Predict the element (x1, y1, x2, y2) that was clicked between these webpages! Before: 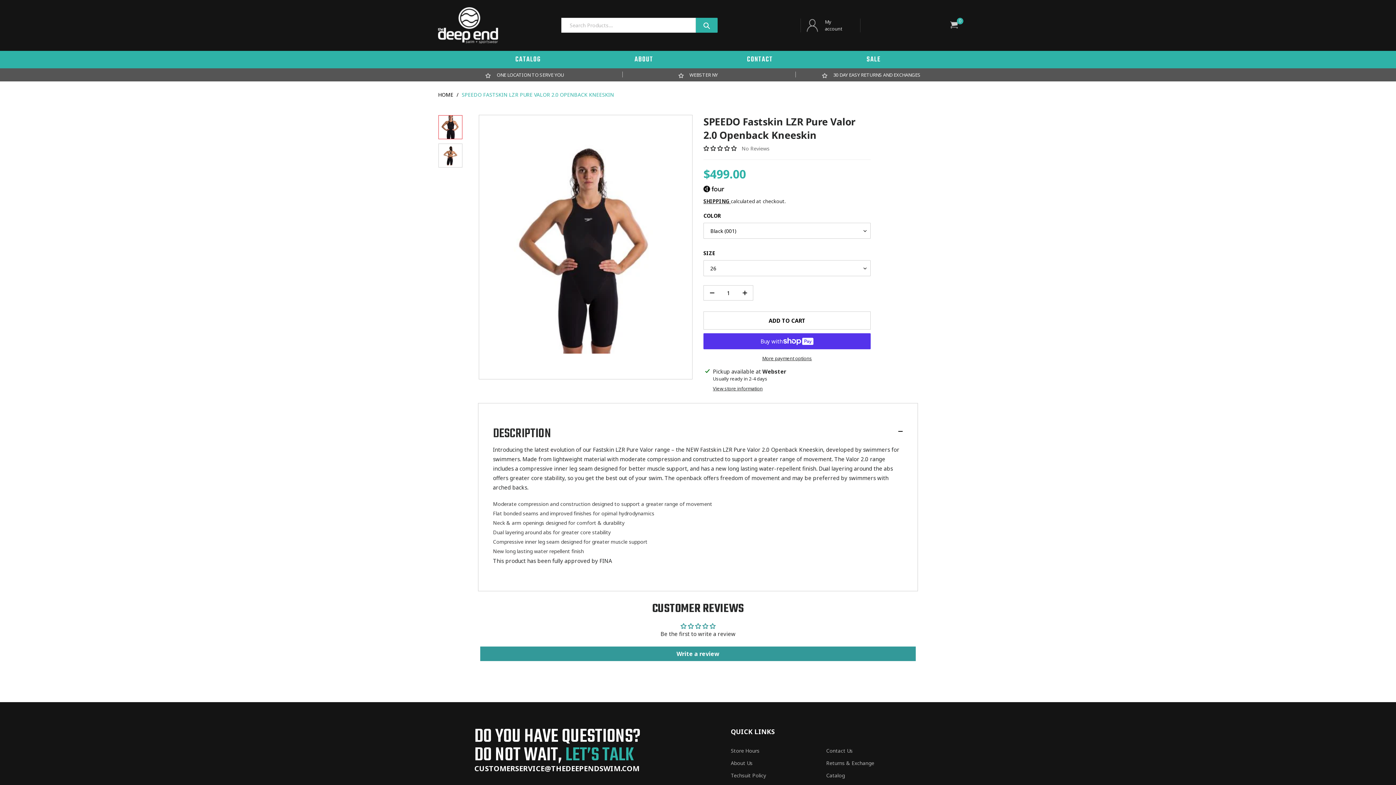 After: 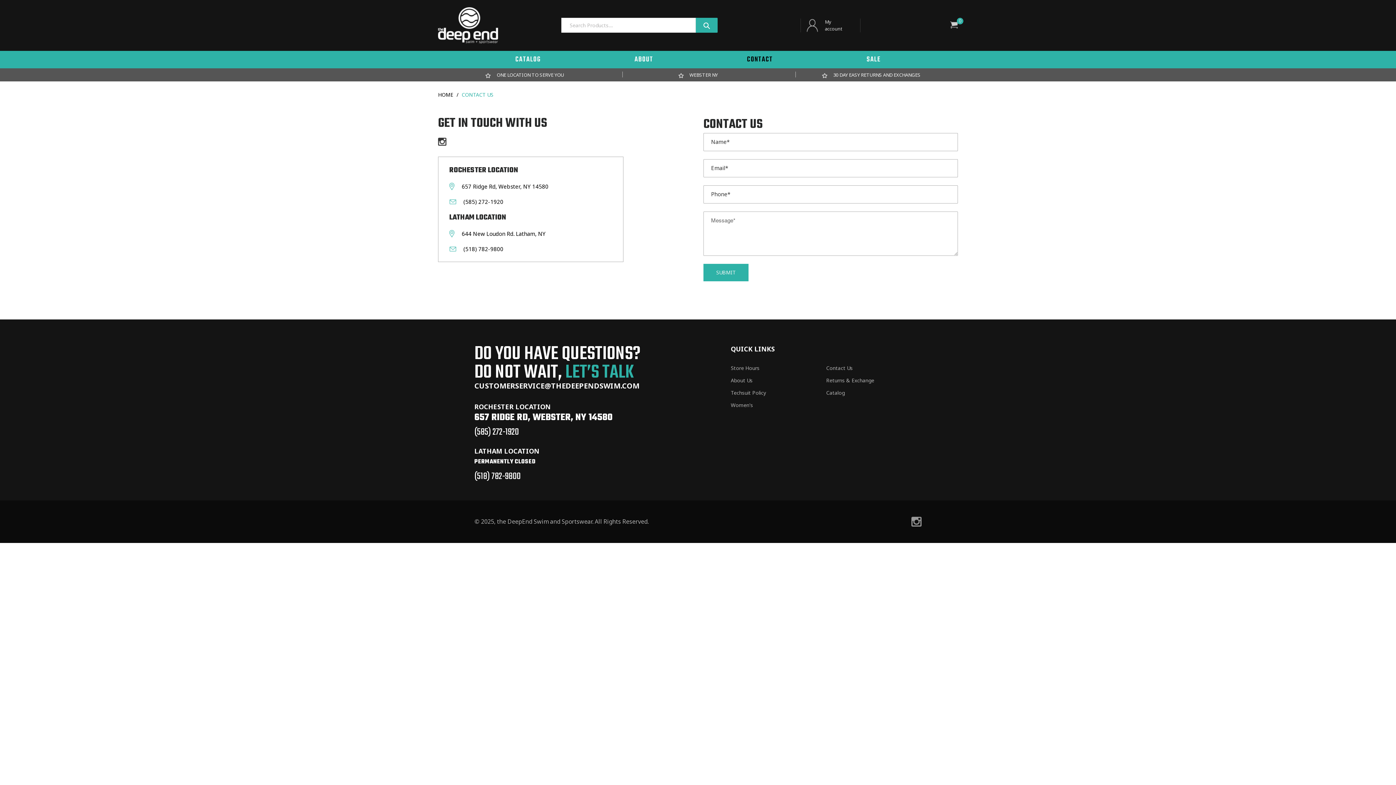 Action: bbox: (826, 747, 852, 754) label: Contact Us